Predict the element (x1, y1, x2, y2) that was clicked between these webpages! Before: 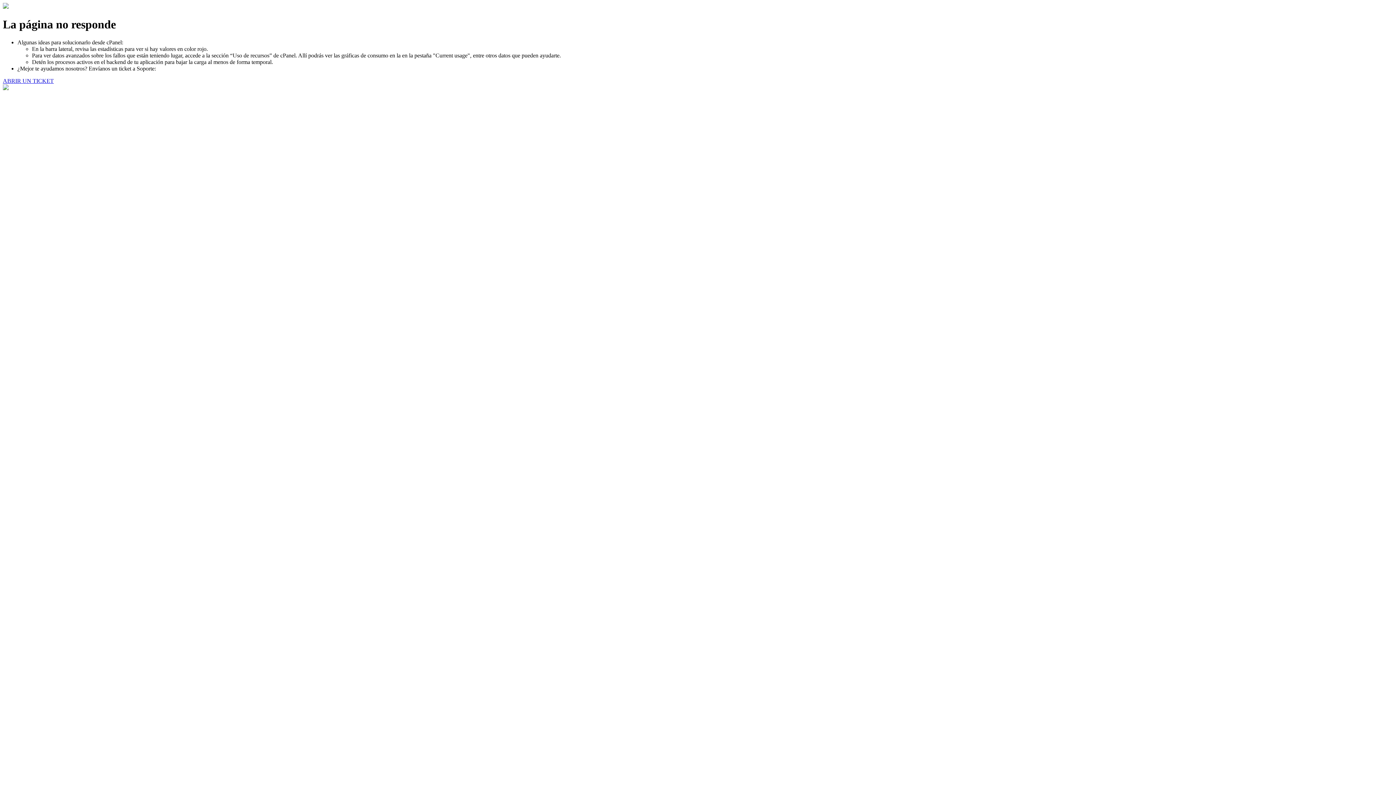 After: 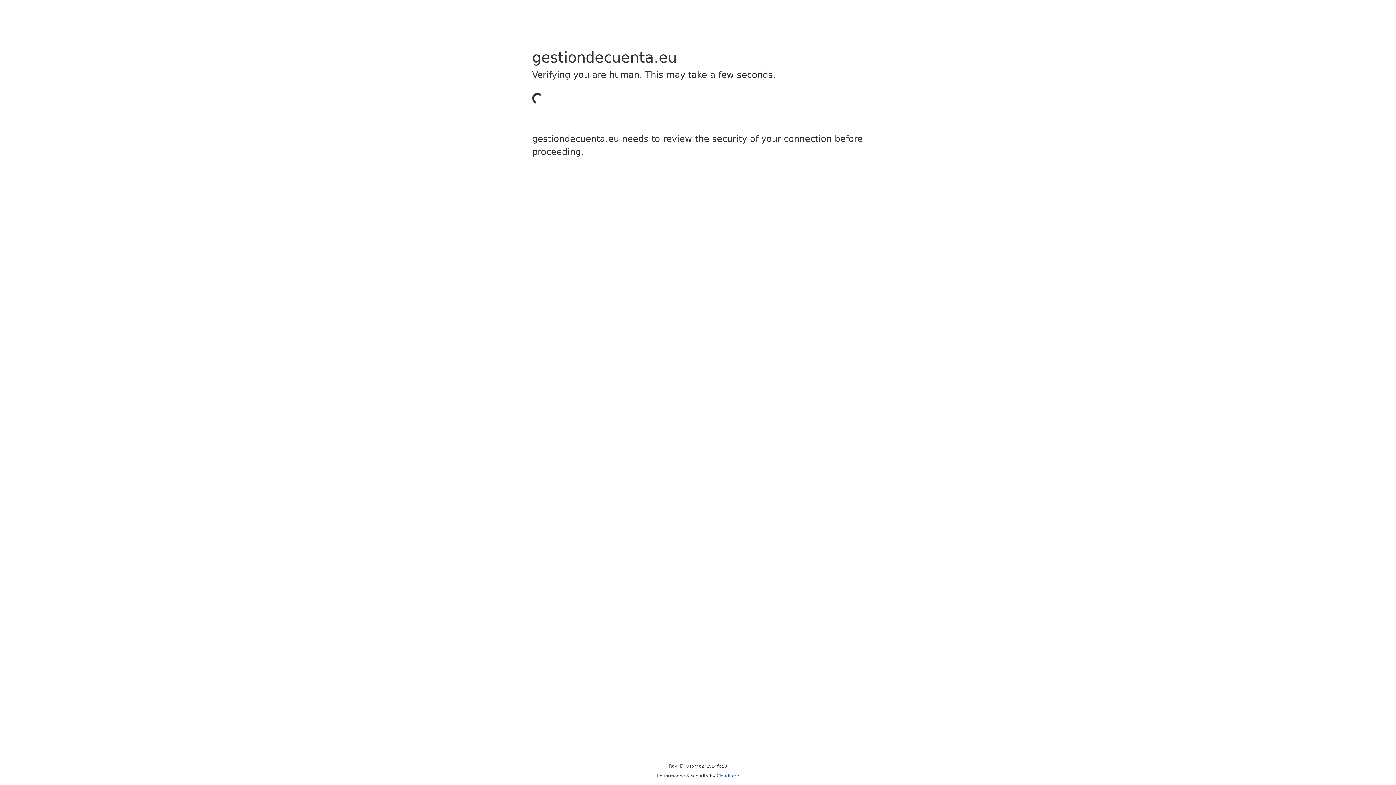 Action: bbox: (2, 77, 53, 83) label: ABRIR UN TICKET